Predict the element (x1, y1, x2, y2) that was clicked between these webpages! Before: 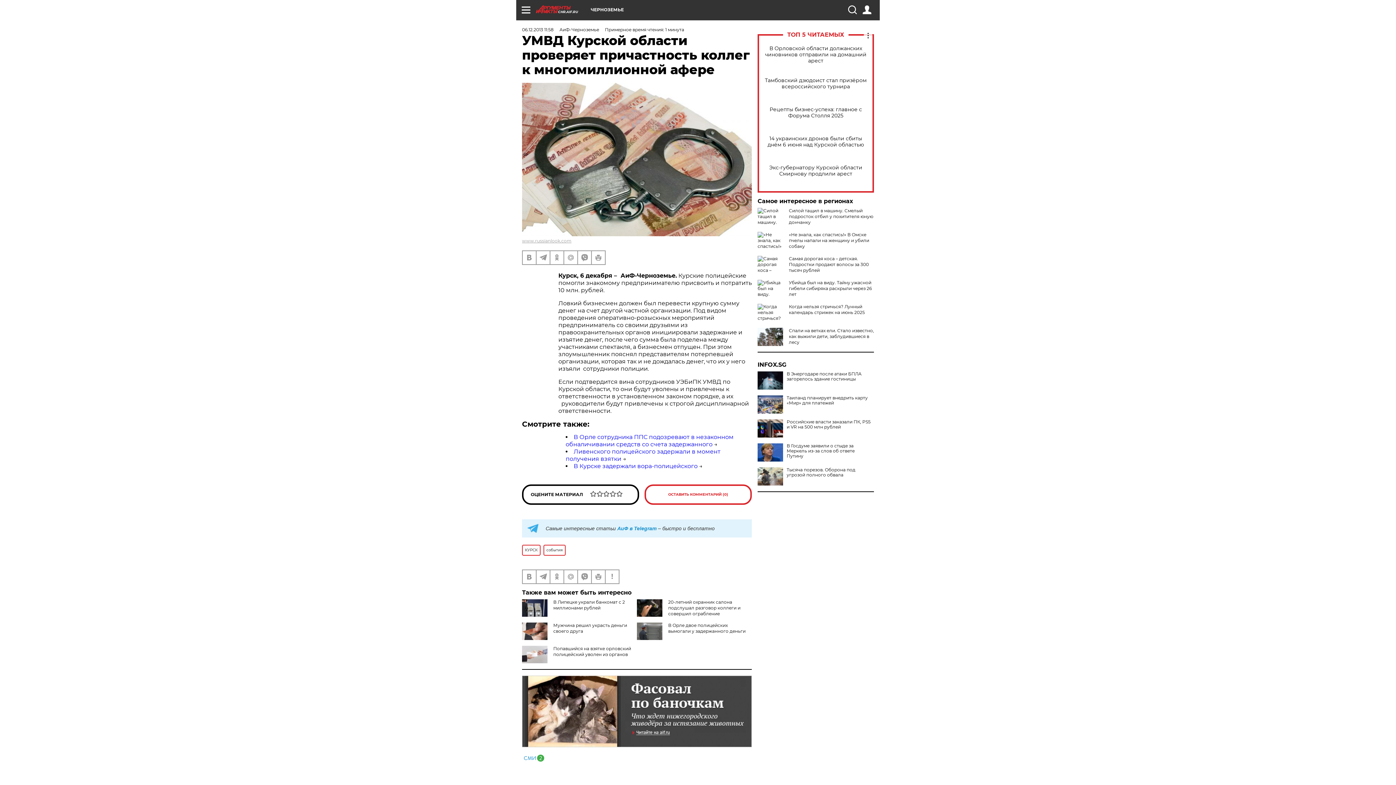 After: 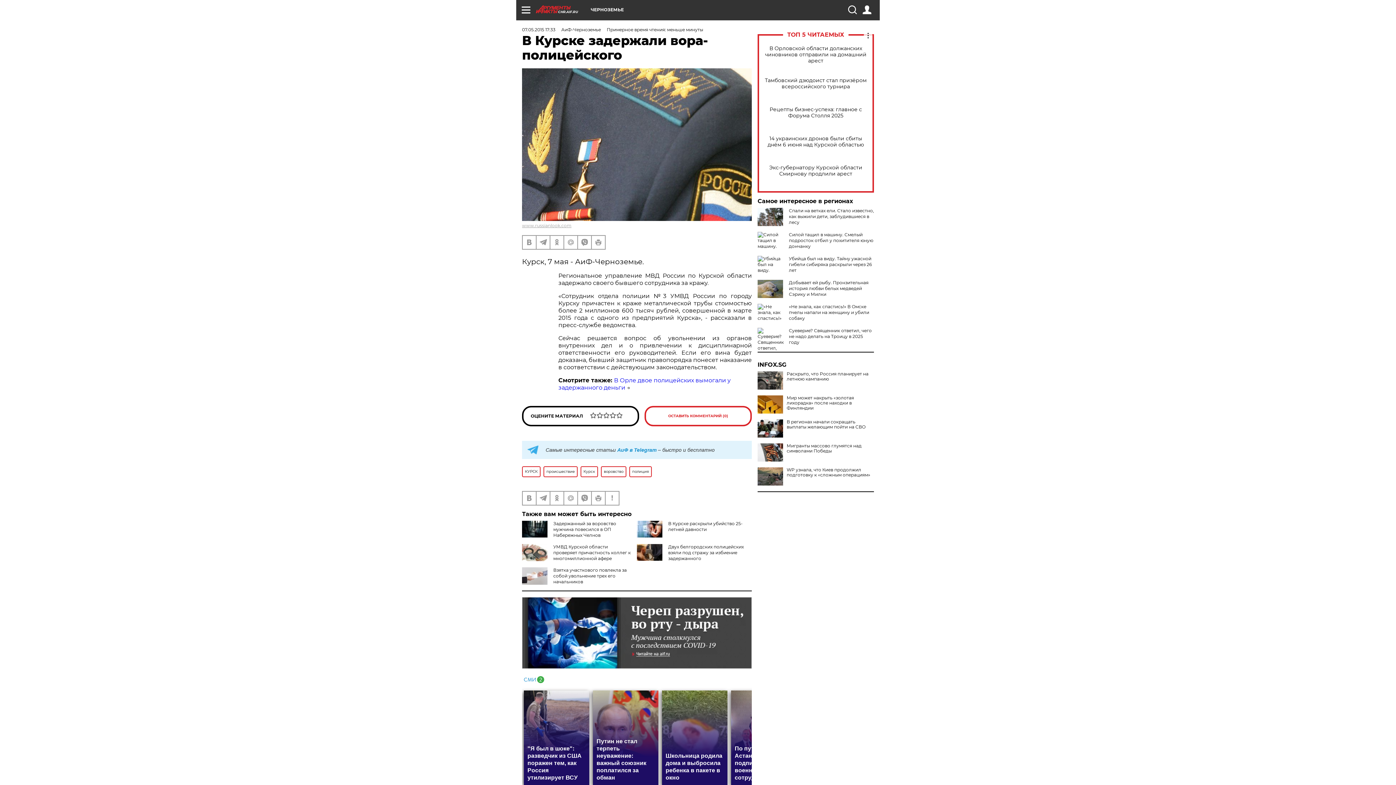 Action: bbox: (573, 462, 697, 469) label: В Курске задержали вора-полицейского